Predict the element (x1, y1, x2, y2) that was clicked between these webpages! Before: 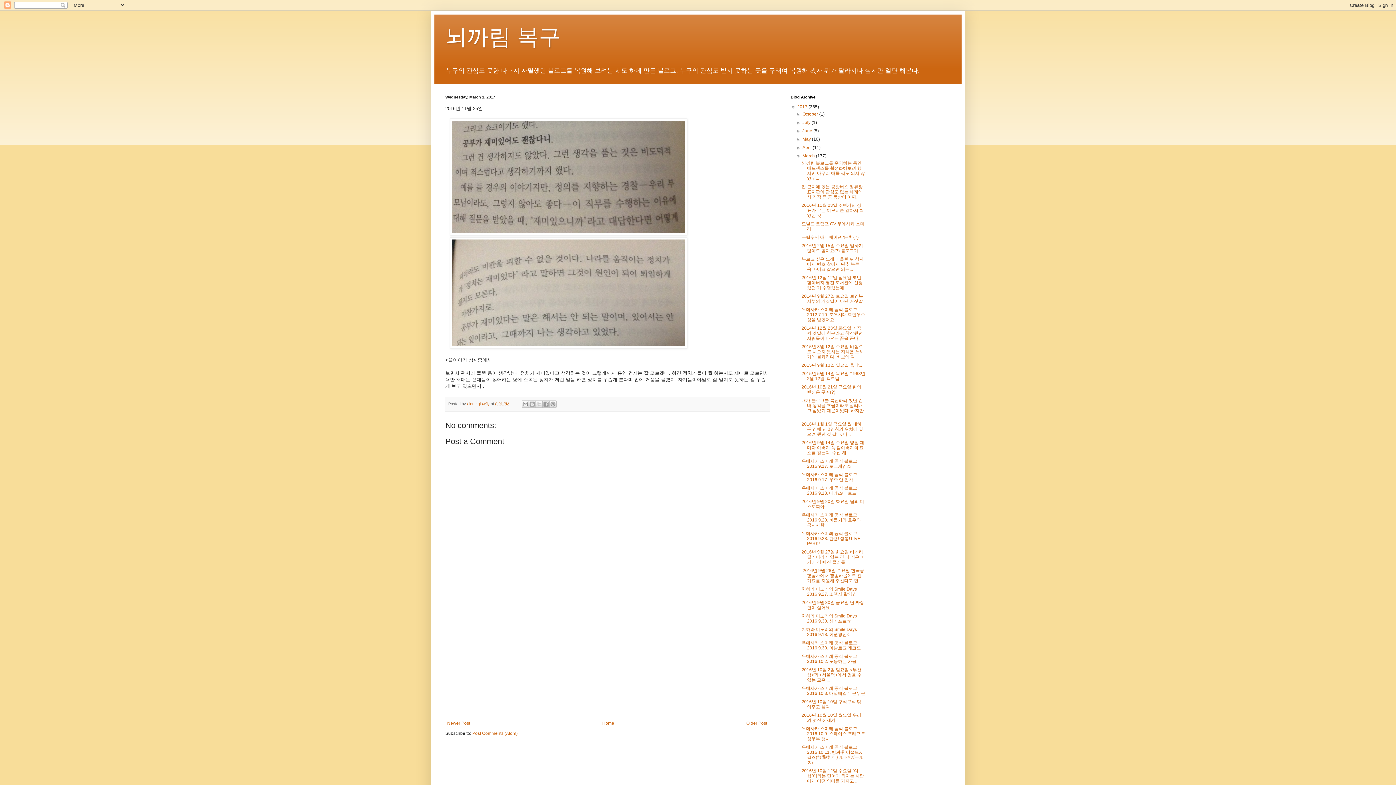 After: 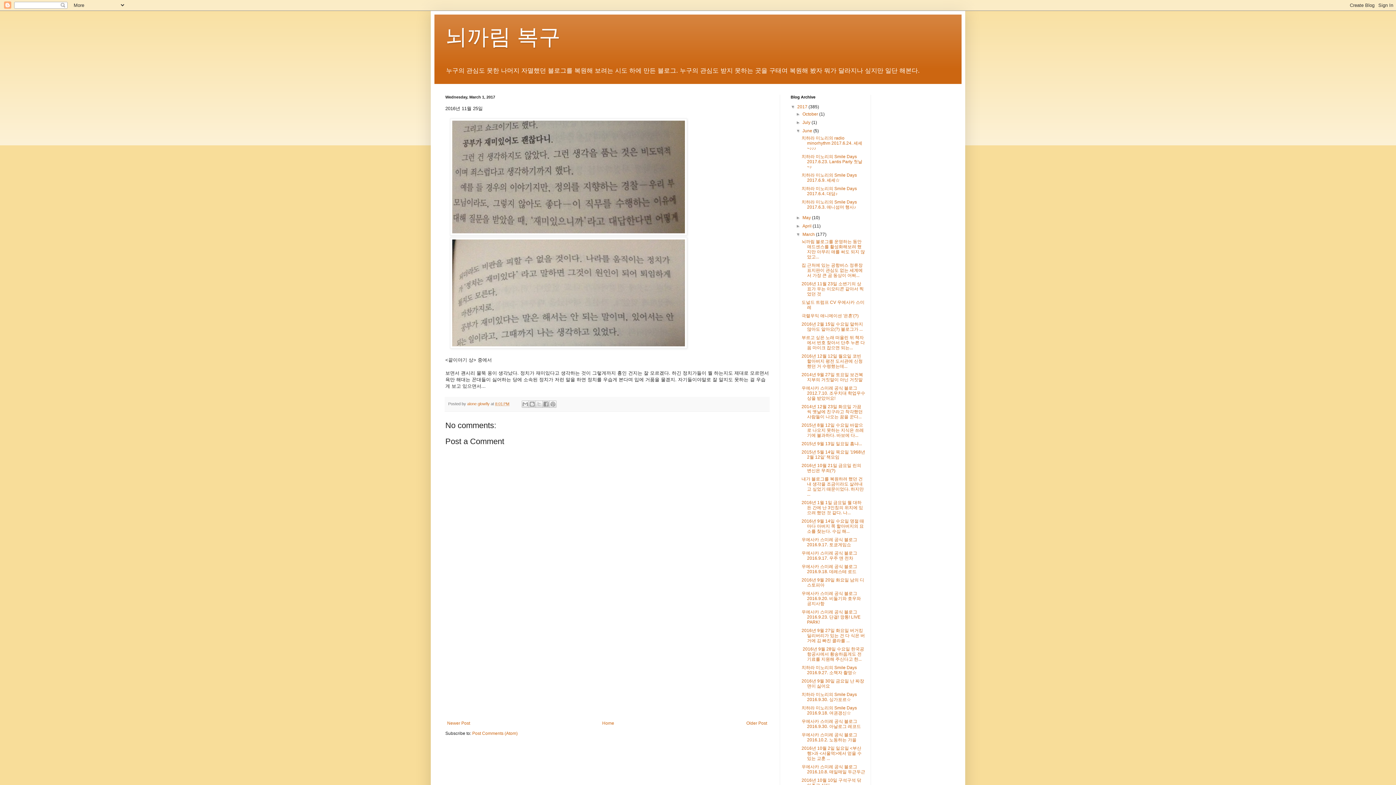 Action: bbox: (796, 128, 802, 133) label: ►  